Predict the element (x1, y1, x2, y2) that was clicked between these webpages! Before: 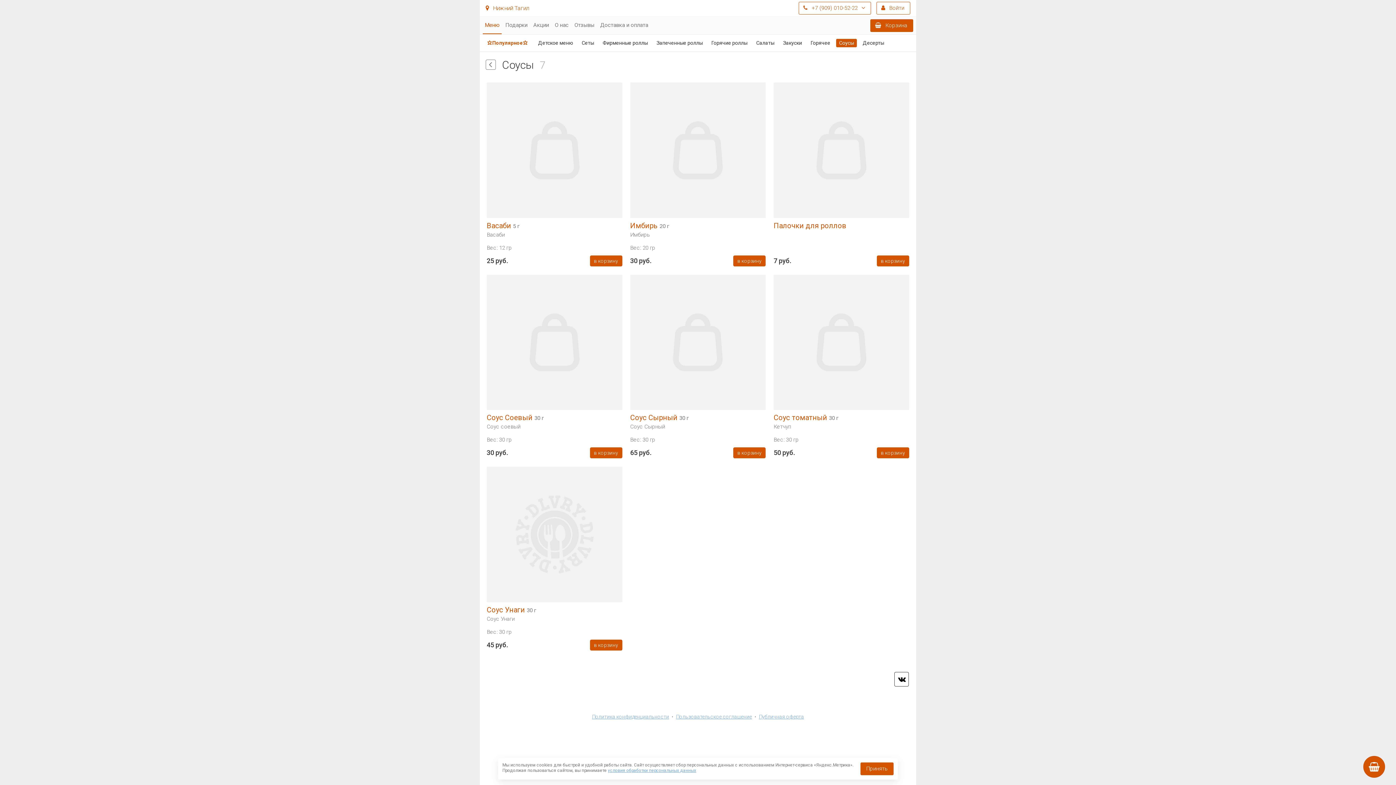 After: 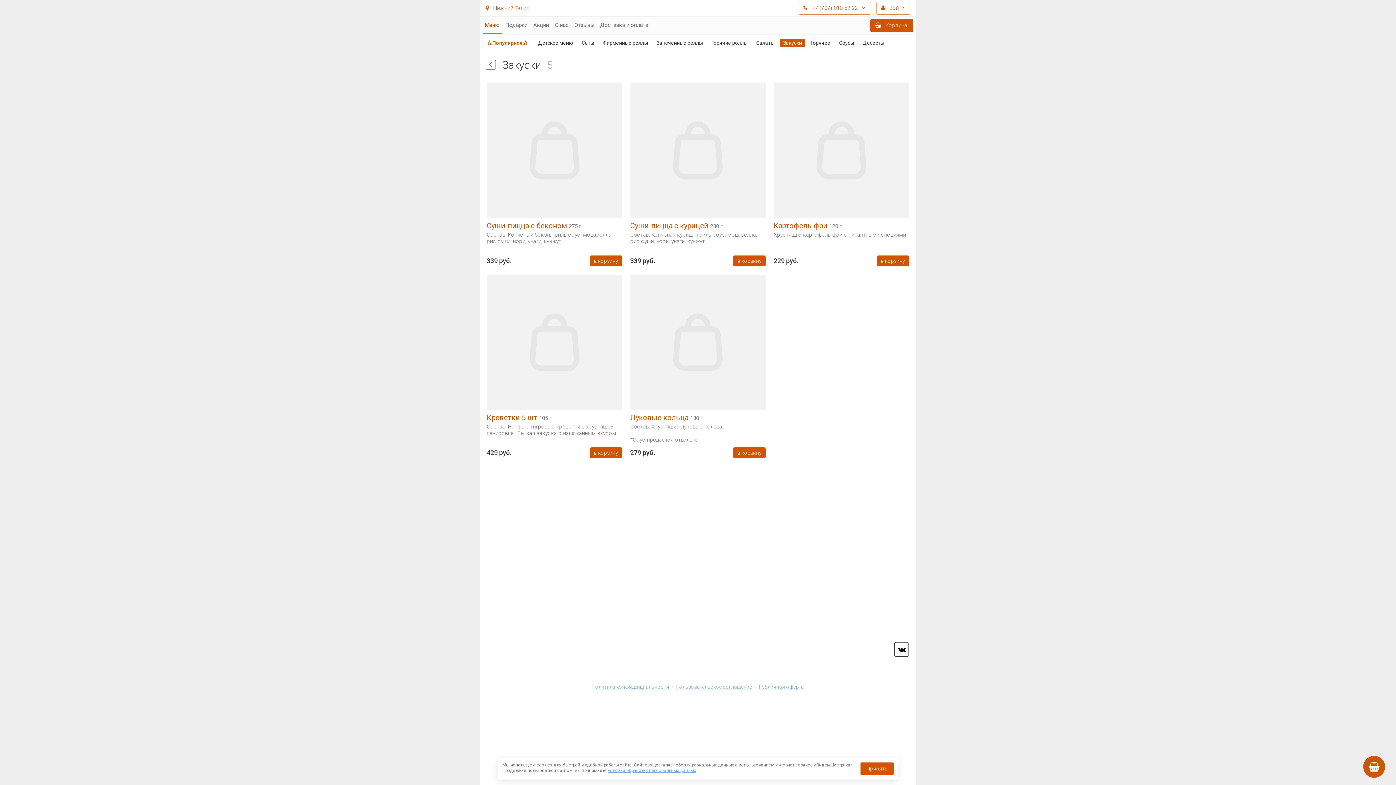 Action: label: Закуски bbox: (780, 38, 805, 47)